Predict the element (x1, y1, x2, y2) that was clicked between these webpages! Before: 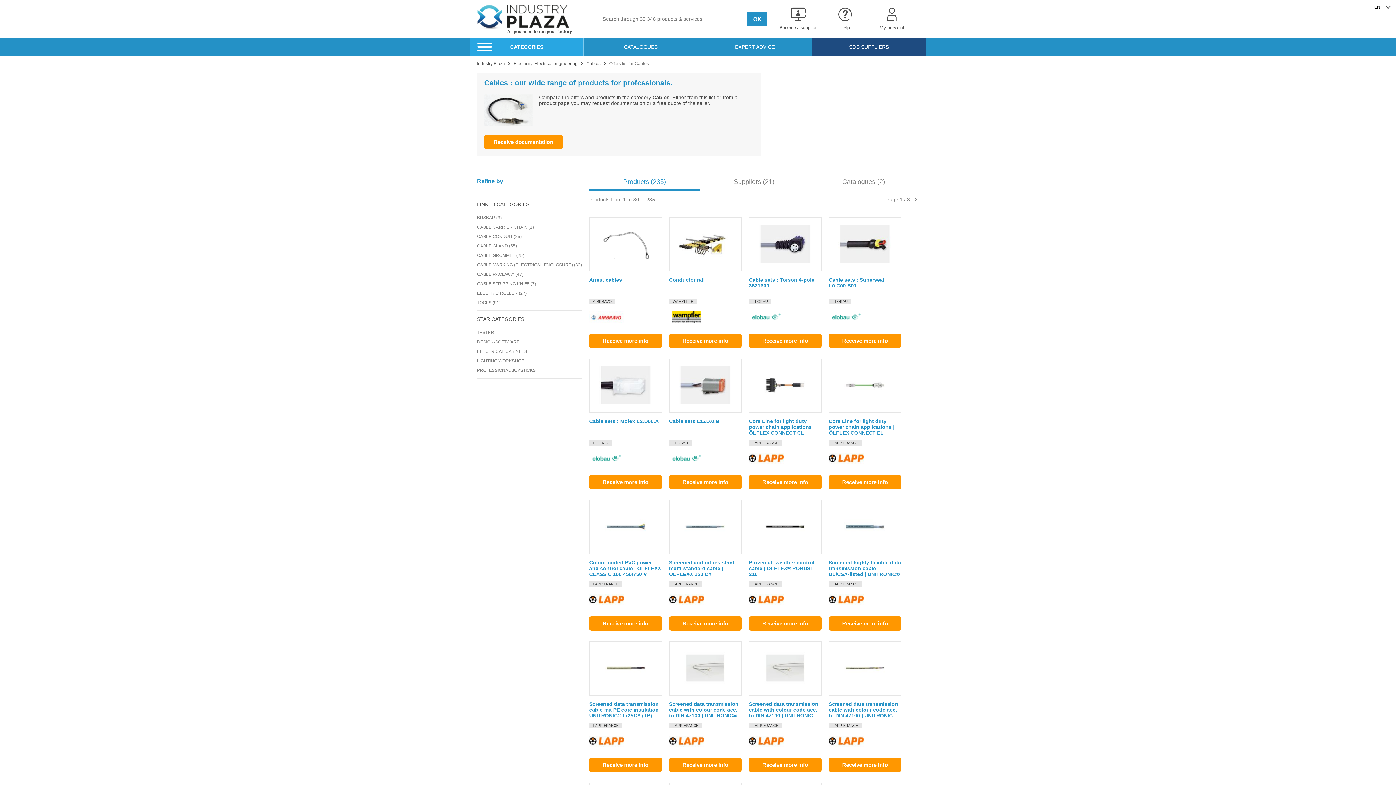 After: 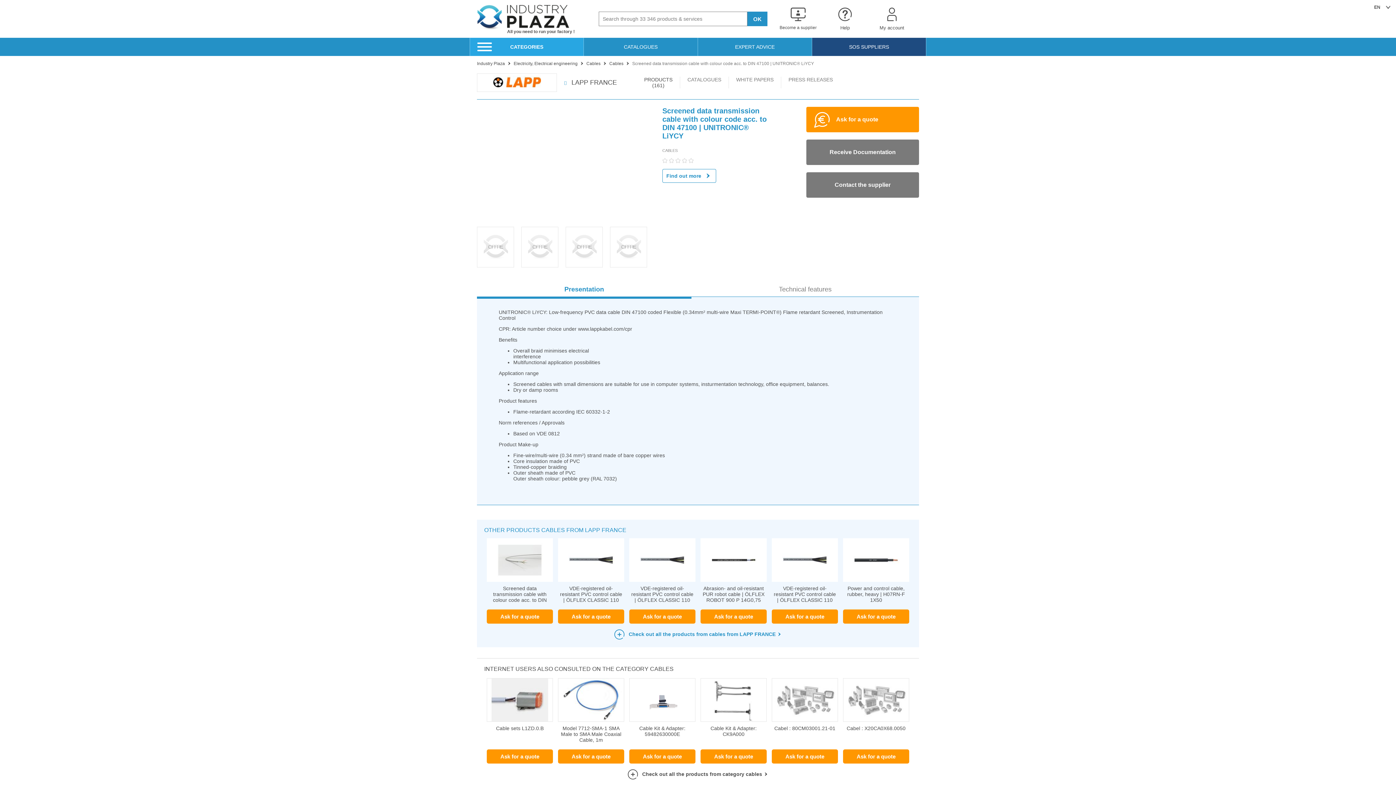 Action: label: Screened data transmission cable with colour code acc. to DIN 47100 | UNITRONIC® LiYCY

LAPP FRANCE

Screened data transmission cable with colour code acc. to DIN 47100 | UNITRONIC® LiYCY

LAPP FRANCE

UNITRONIC® LiYCY: Low-frequency PVC data cable DIN 47100 coded Flexible (0.34mm² multi-wire Maxi TERMI-POINT®) Flame retardant Screened, […]

Find out more bbox: (669, 641, 741, 754)